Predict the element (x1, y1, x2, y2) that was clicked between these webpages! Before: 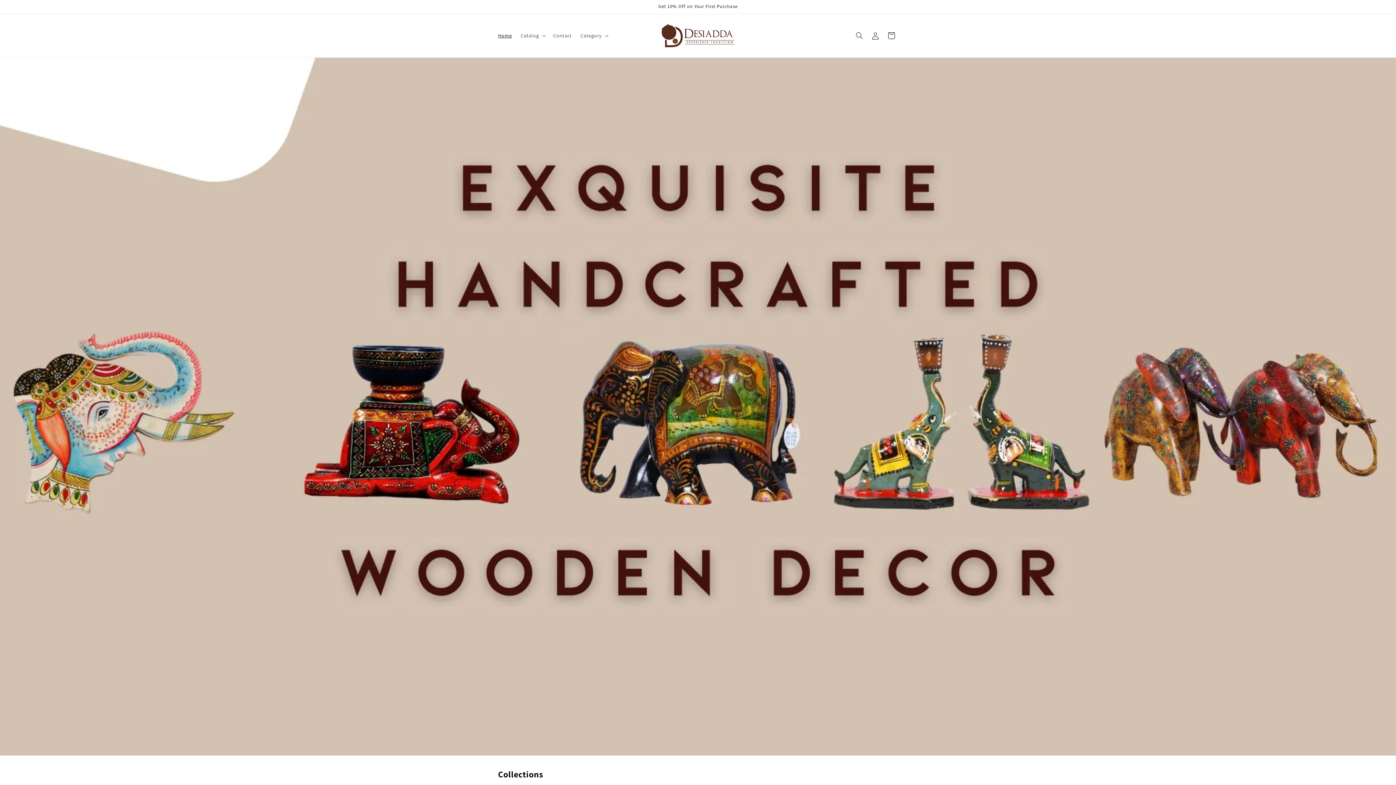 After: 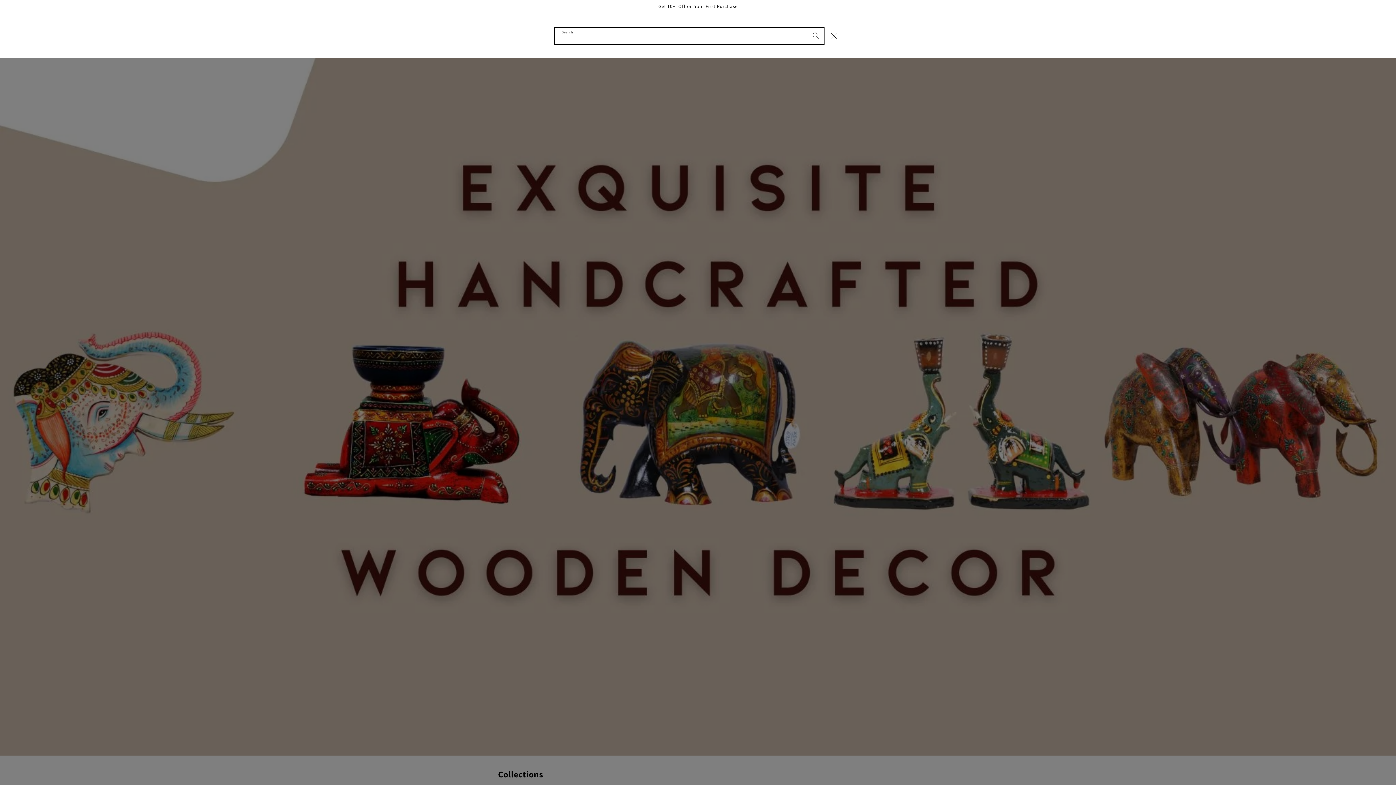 Action: label: Search bbox: (851, 27, 867, 43)